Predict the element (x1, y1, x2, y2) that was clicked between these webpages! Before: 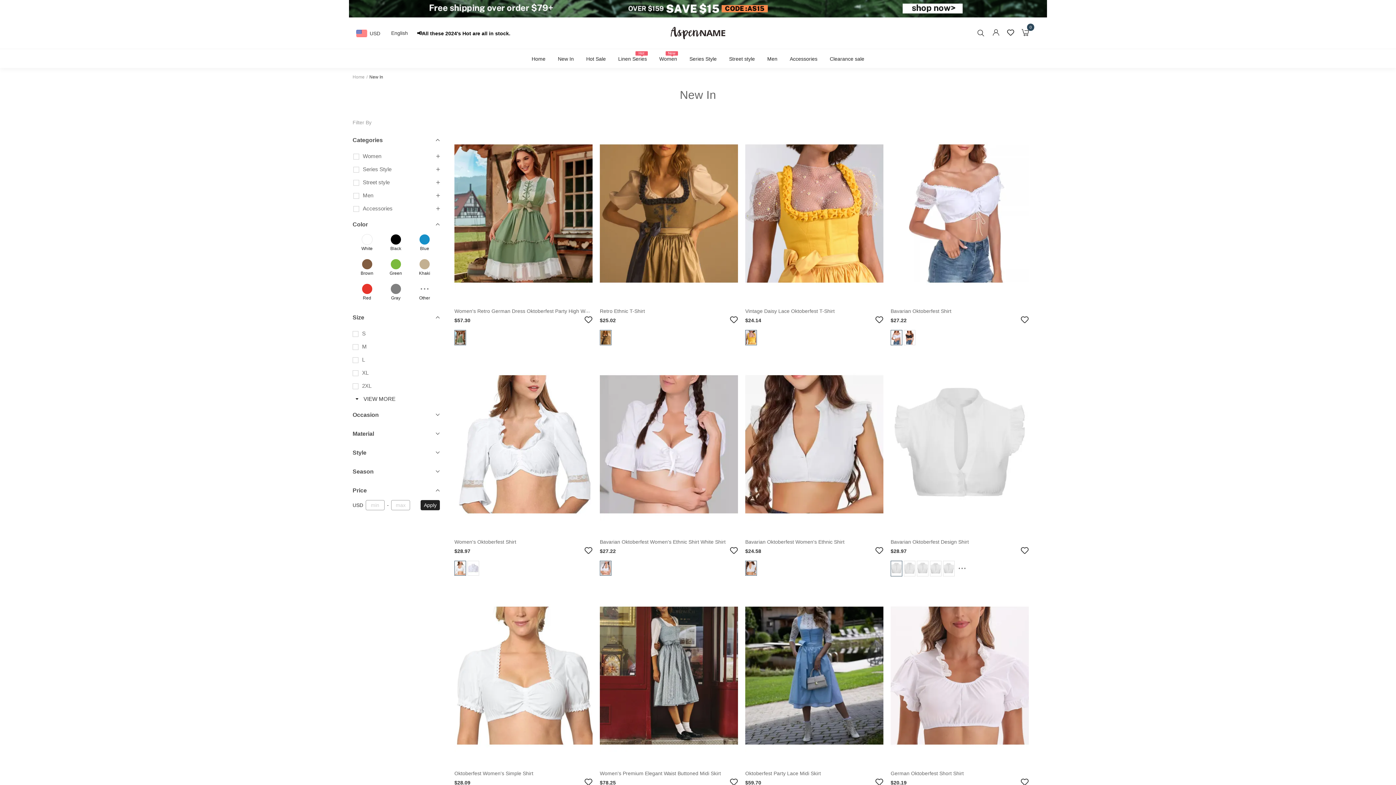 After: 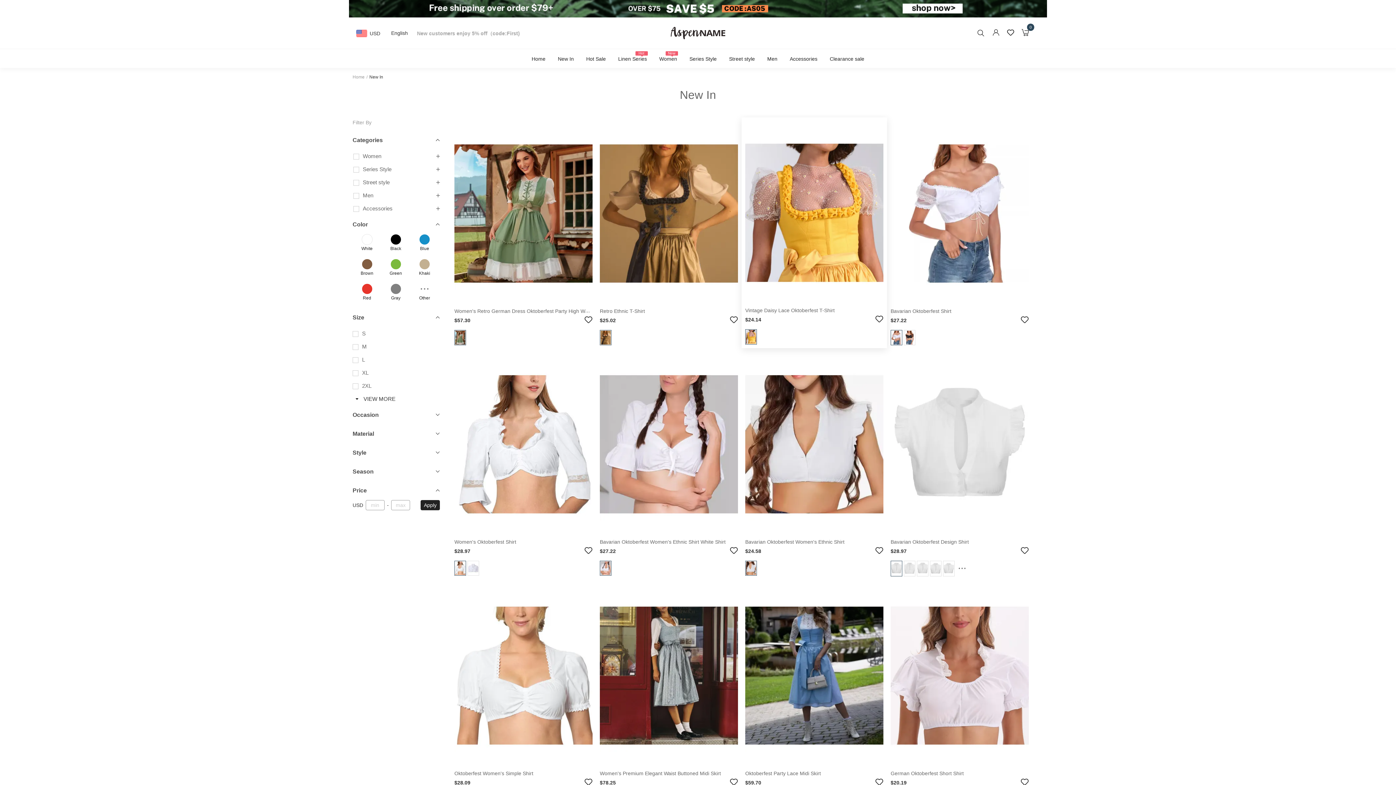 Action: bbox: (745, 330, 757, 345)